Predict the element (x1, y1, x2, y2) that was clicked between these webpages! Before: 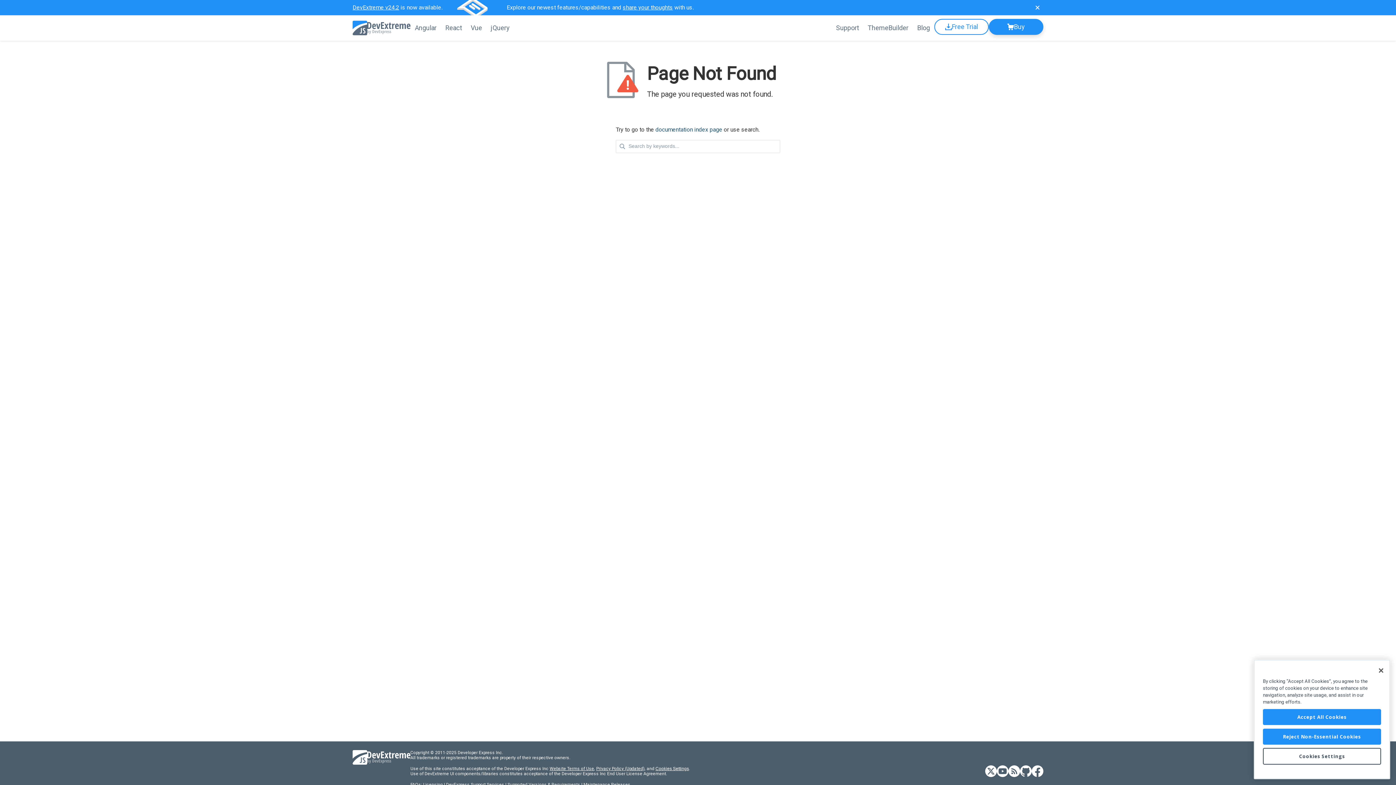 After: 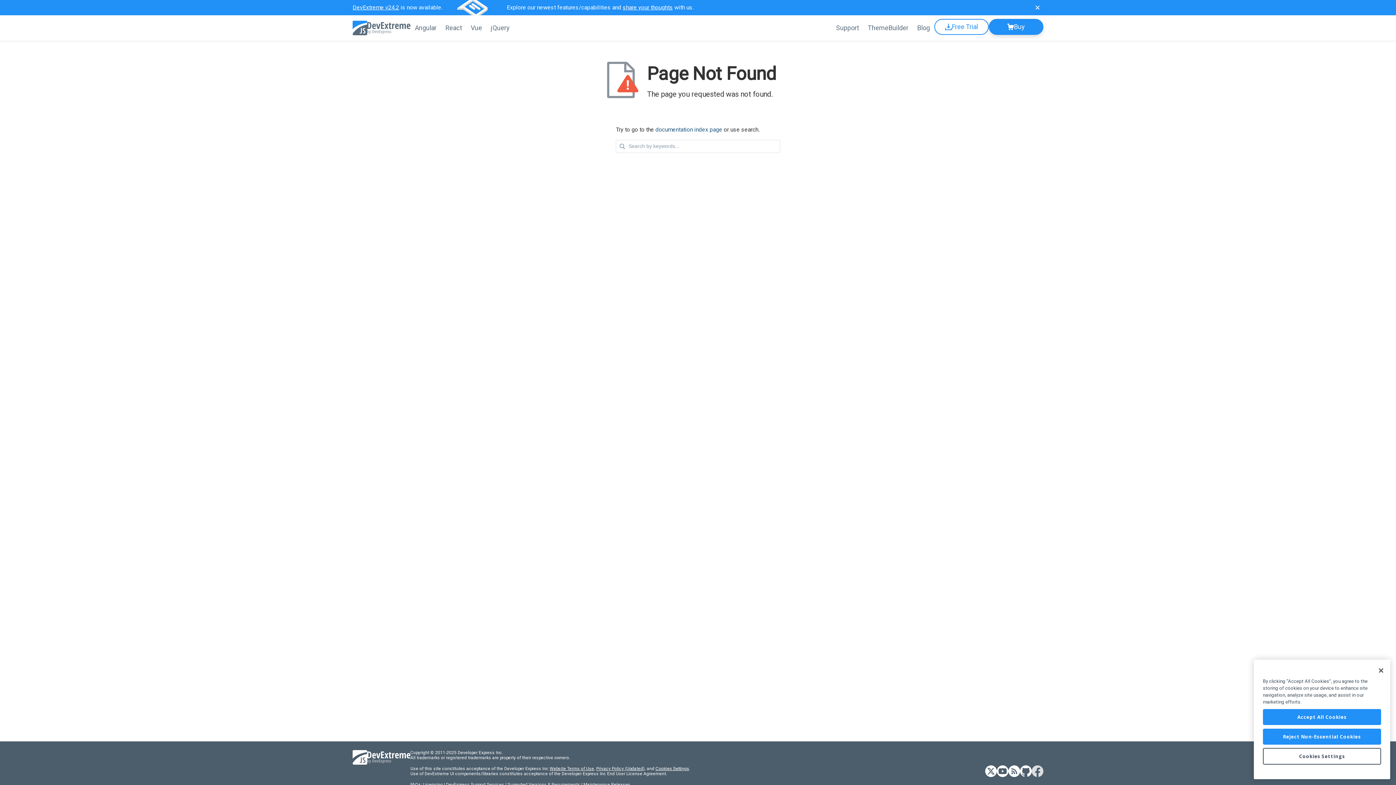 Action: bbox: (1032, 765, 1043, 778) label: DevExtreme Facebook